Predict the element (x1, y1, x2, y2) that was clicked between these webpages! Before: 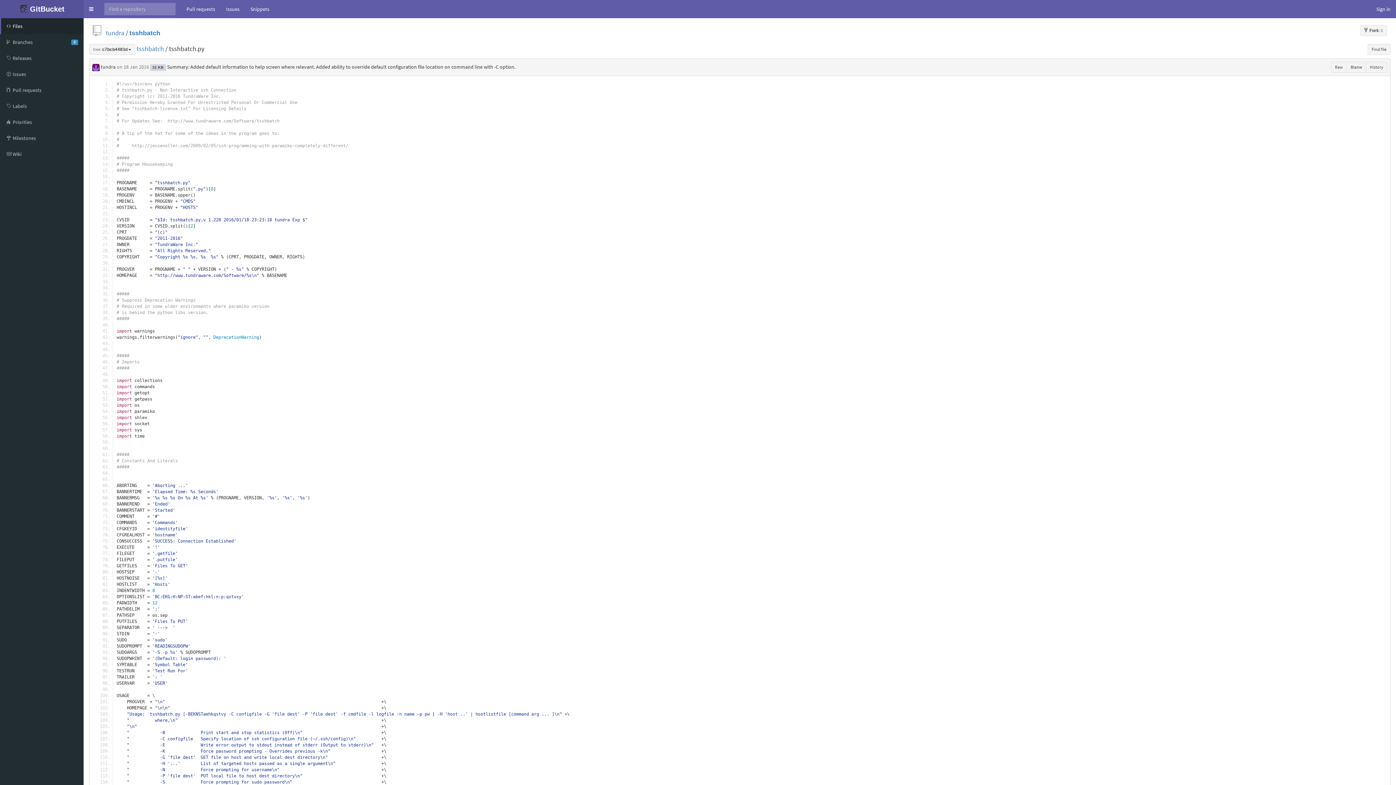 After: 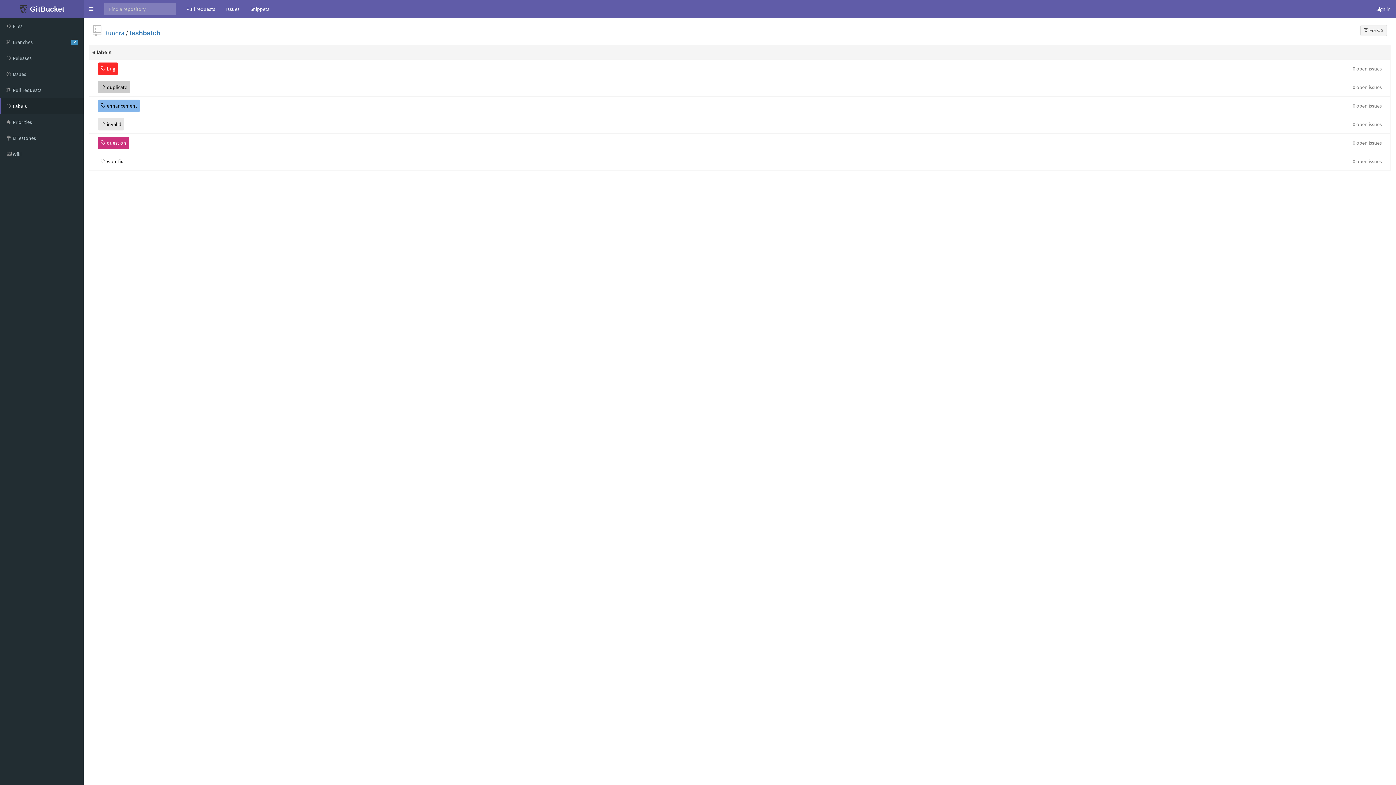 Action: bbox: (0, 98, 83, 114) label:  Labels